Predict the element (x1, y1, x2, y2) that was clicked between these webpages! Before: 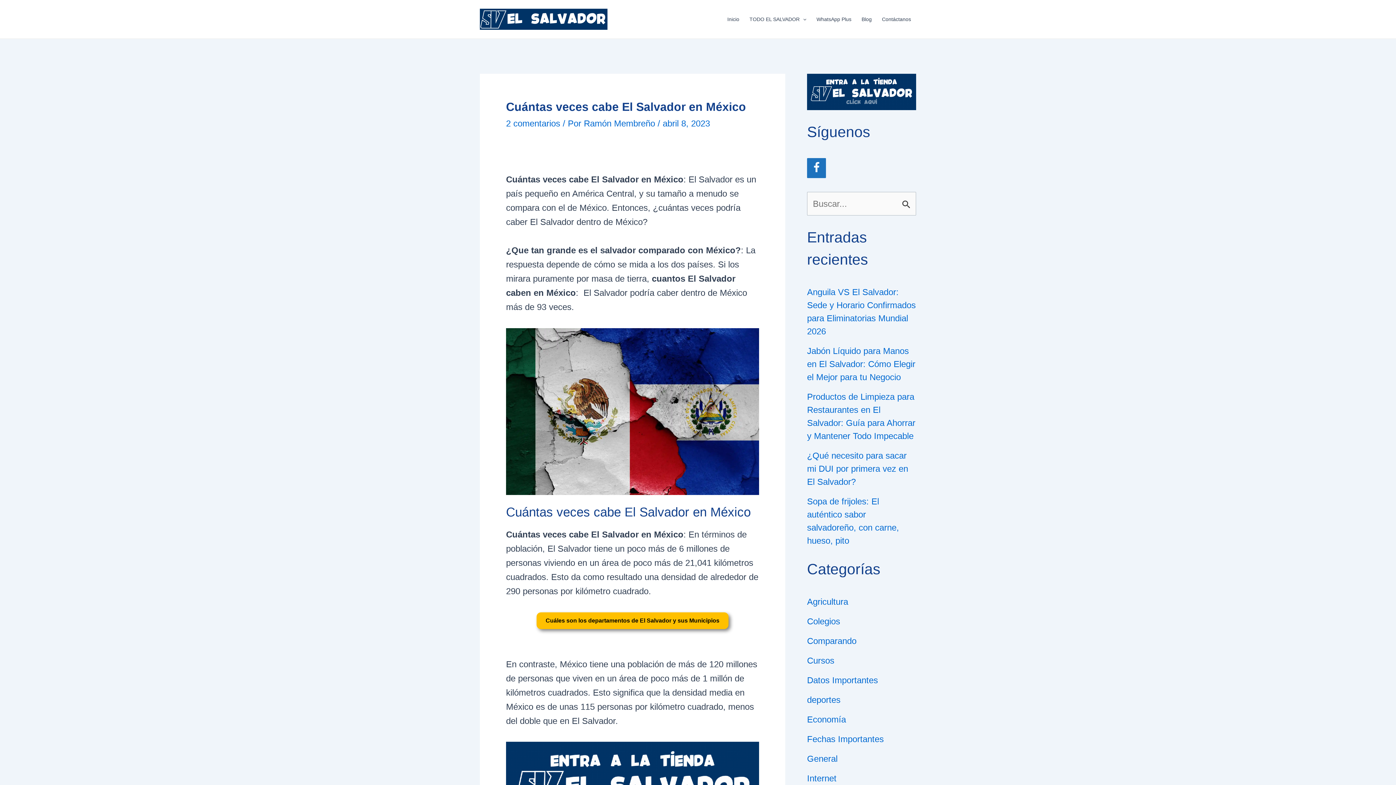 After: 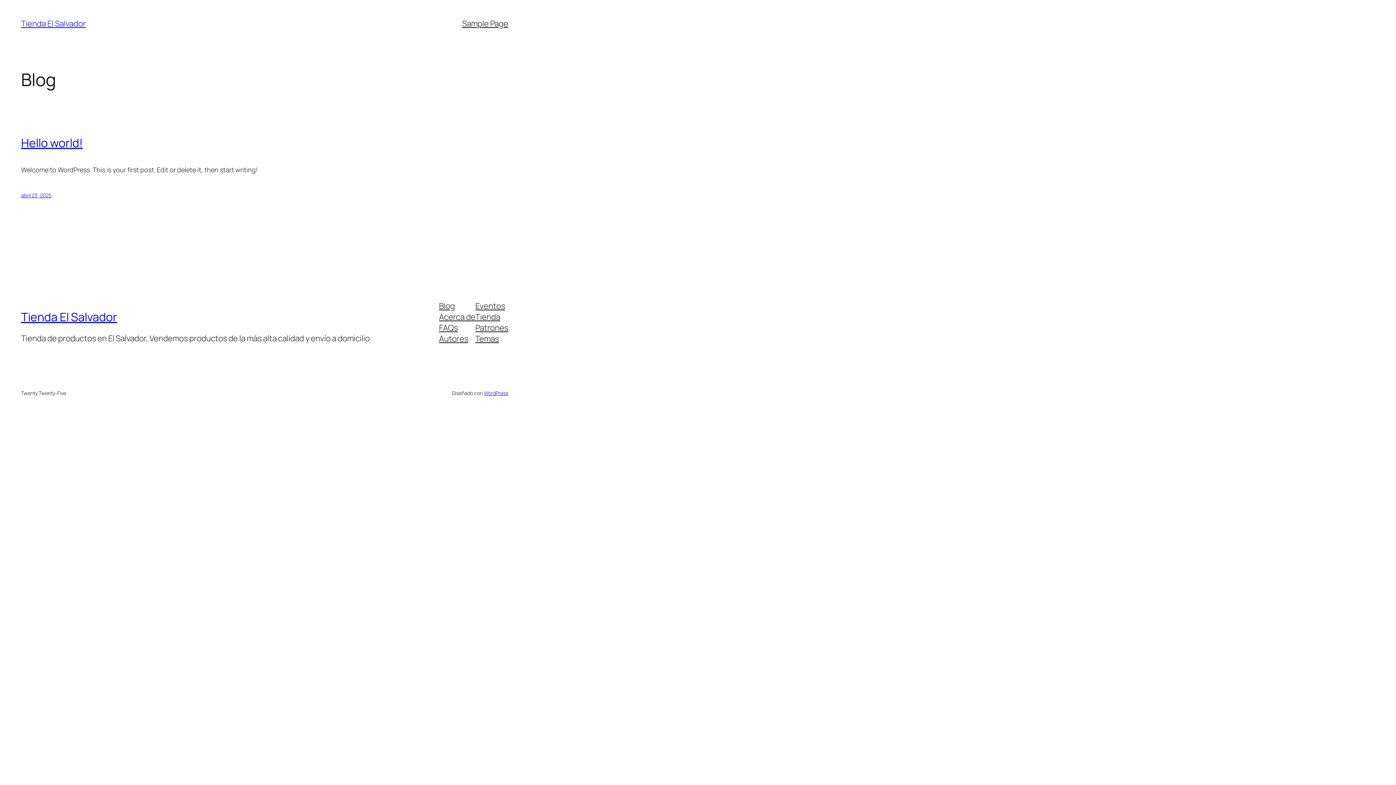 Action: bbox: (506, 742, 759, 826)